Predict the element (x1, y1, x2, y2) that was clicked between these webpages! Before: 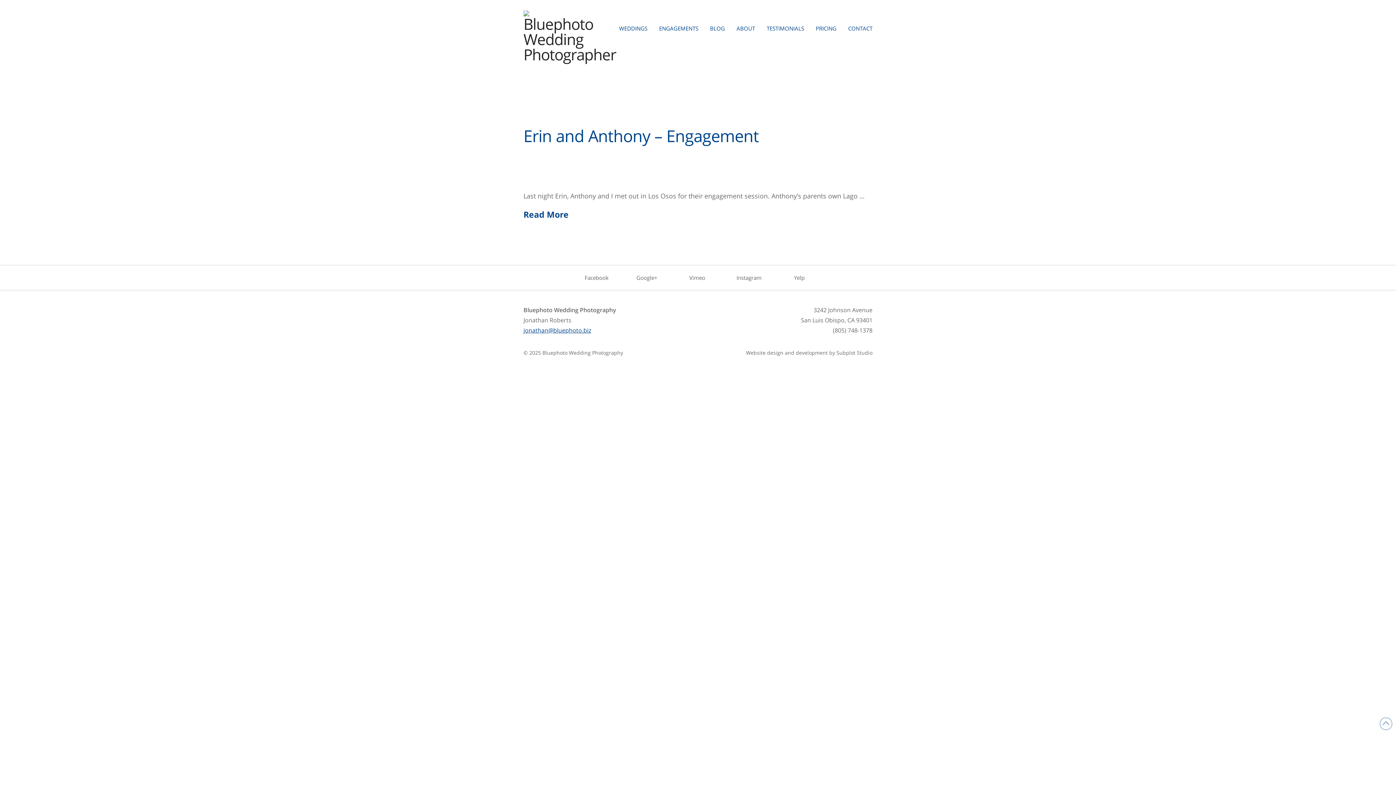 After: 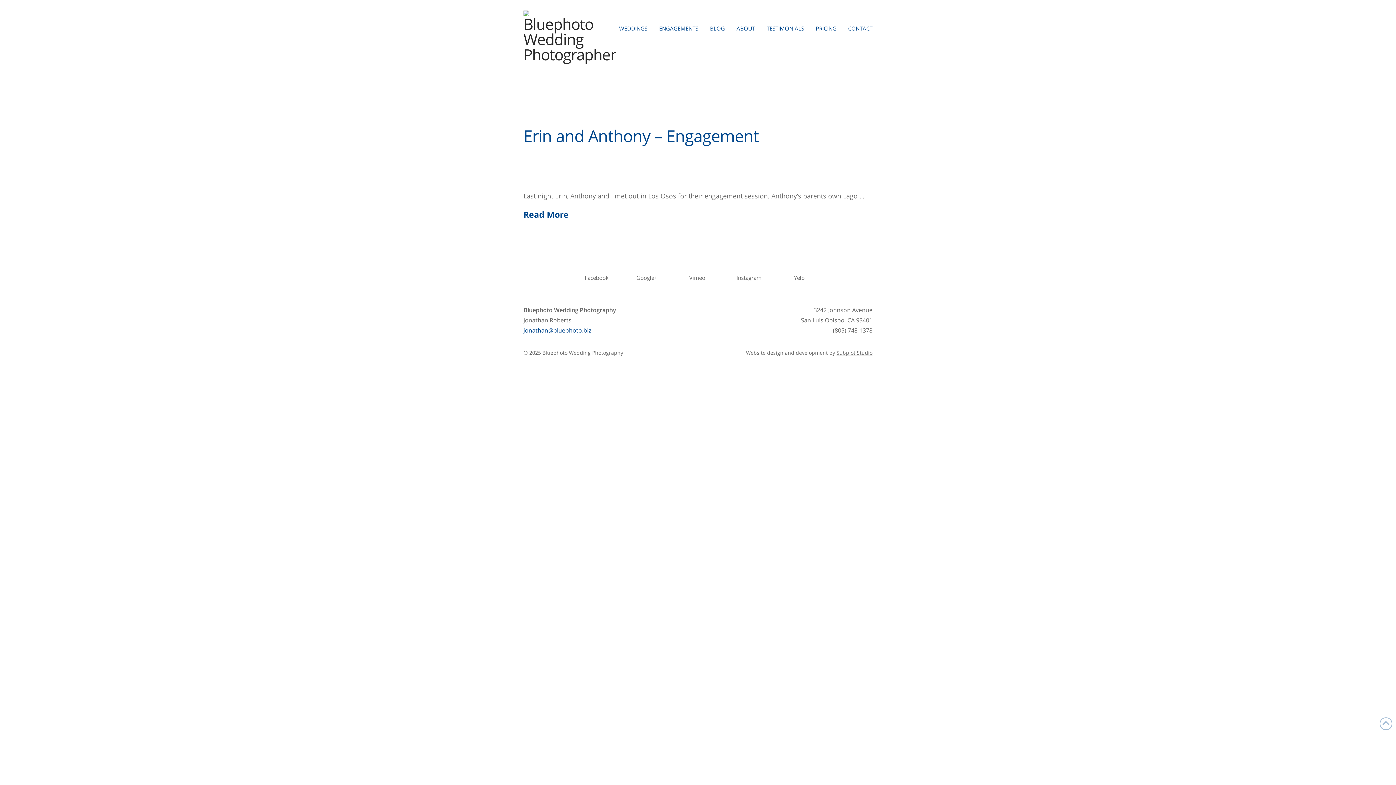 Action: label: Subplot Studio bbox: (836, 349, 872, 356)